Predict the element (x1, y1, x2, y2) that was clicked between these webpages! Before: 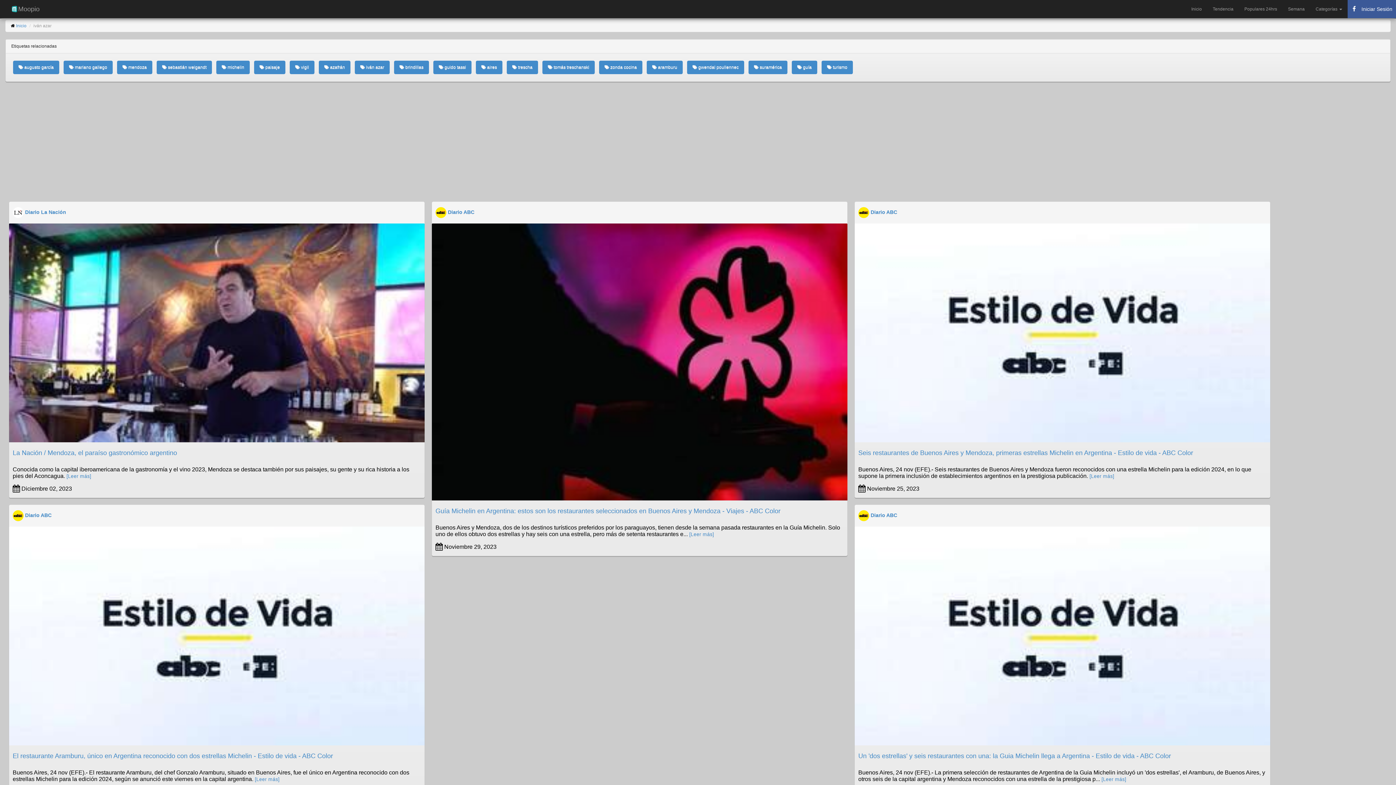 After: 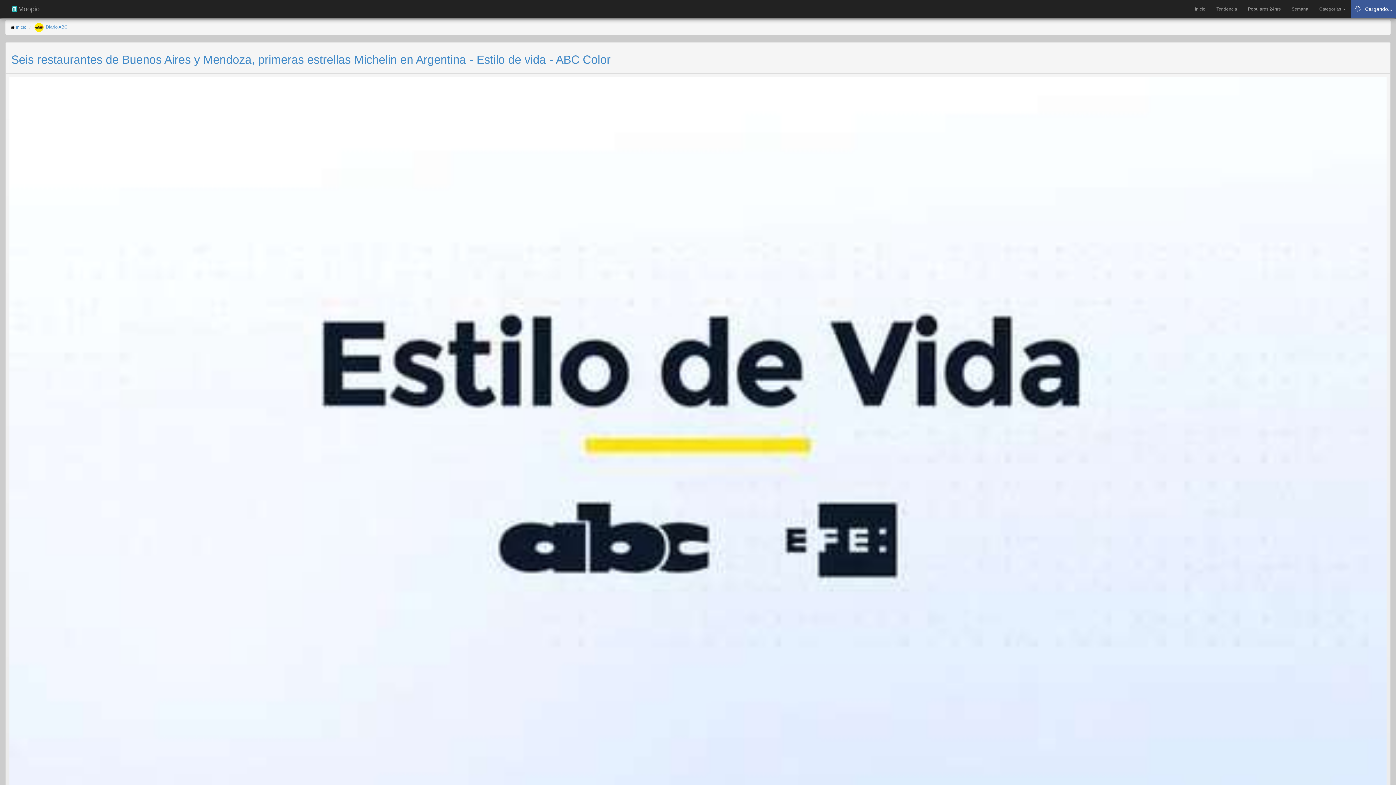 Action: bbox: (1089, 473, 1114, 479) label: [Leer más]